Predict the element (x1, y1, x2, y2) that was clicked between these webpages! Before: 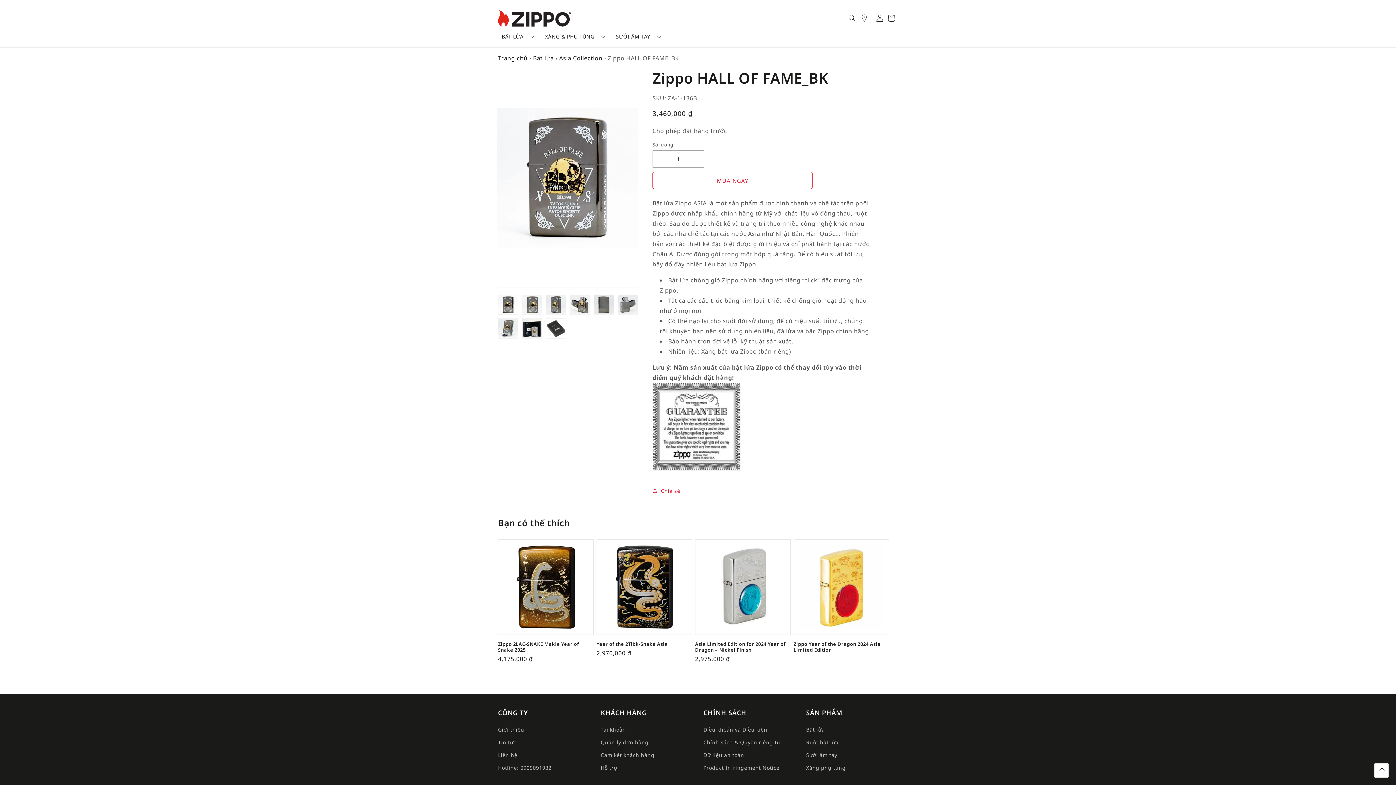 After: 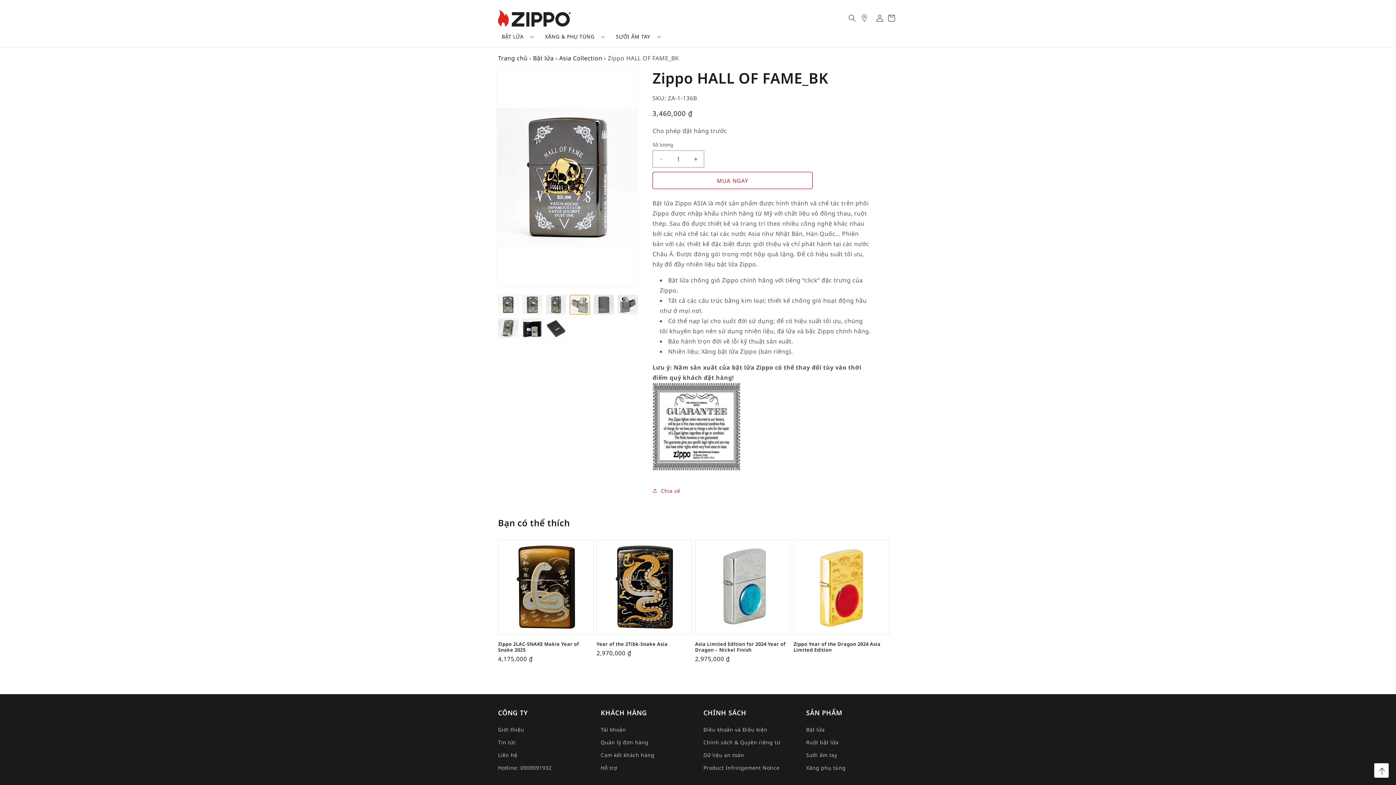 Action: label: Load image 13304 in gallery view bbox: (569, 294, 590, 315)